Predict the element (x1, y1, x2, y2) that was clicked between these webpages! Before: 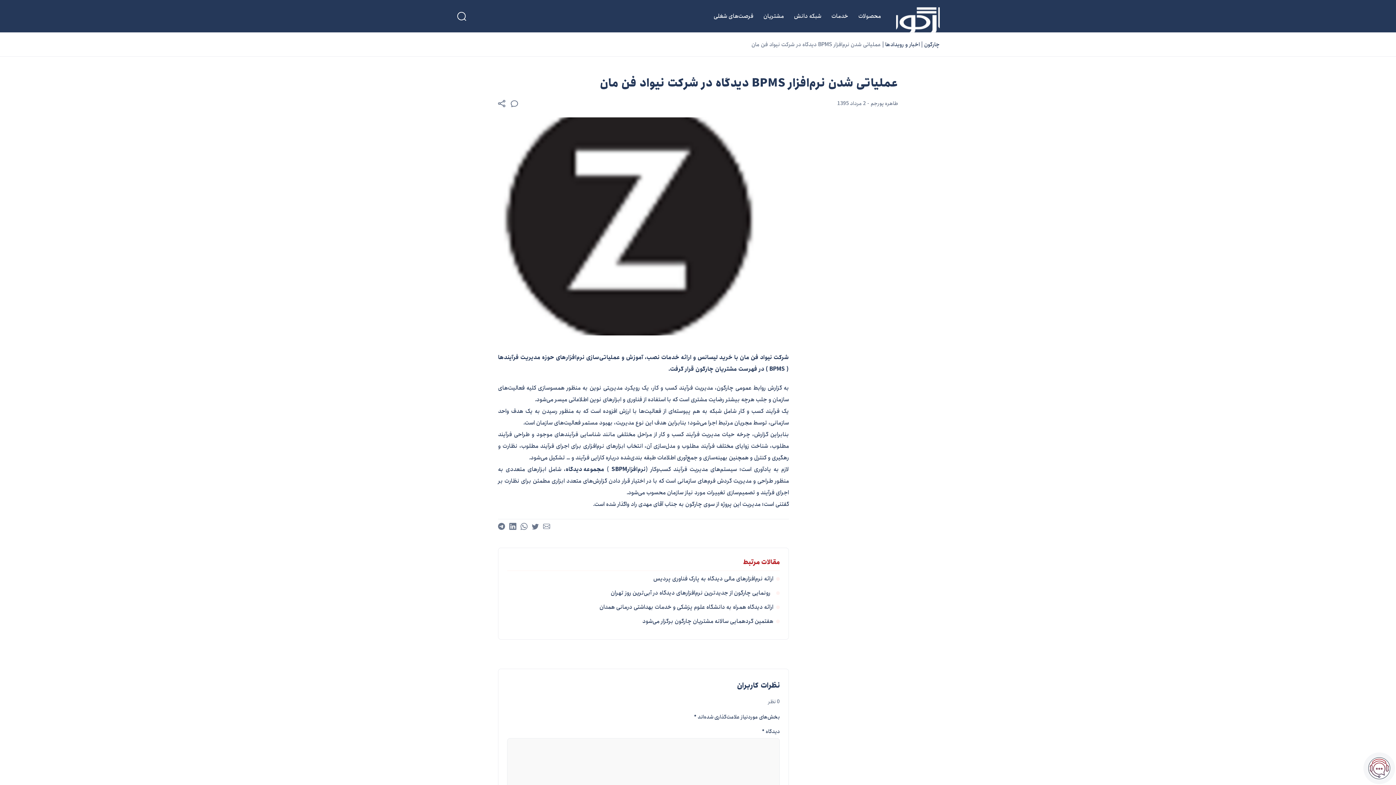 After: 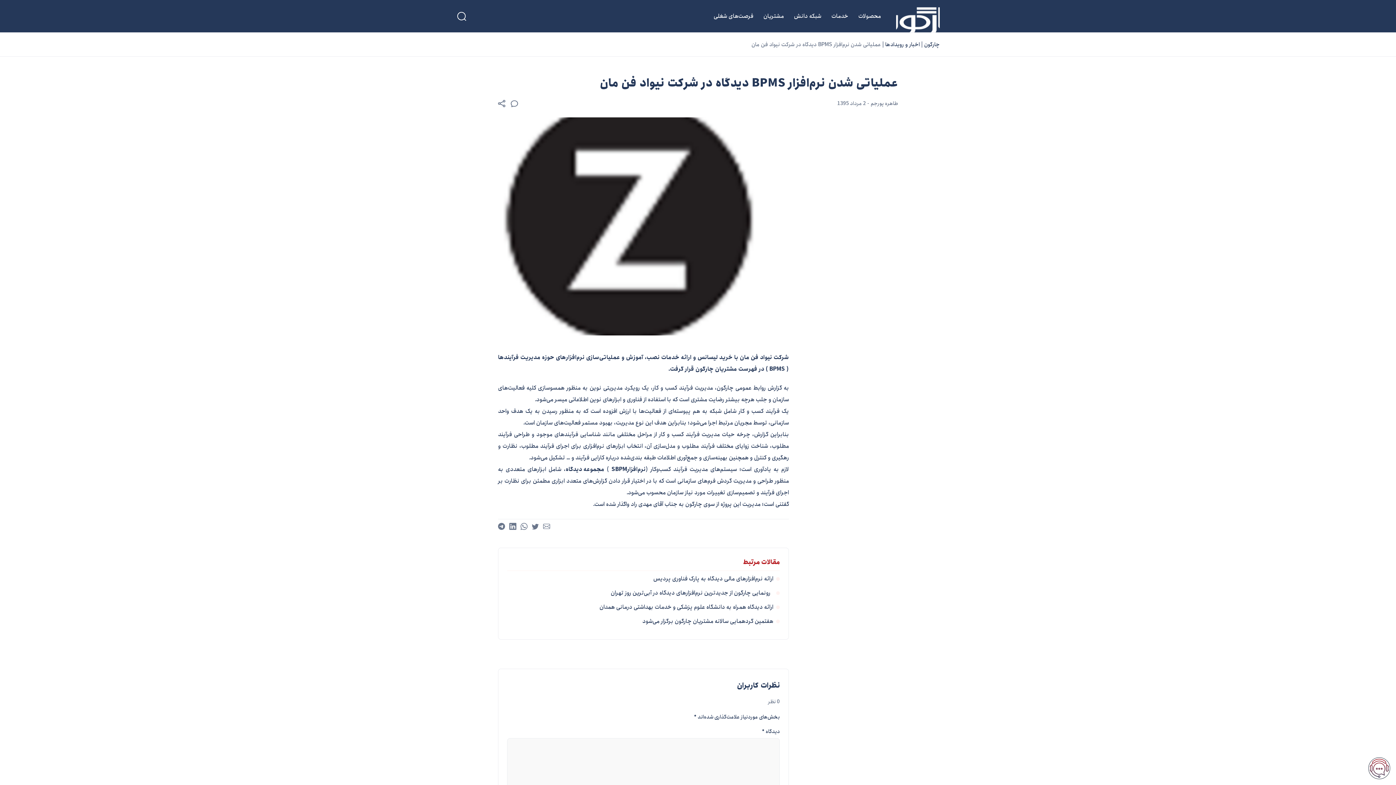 Action: label: ارائه نرم‌افزارهای مالی دیدگاه به پارک فناوری پردیس bbox: (653, 574, 773, 584)